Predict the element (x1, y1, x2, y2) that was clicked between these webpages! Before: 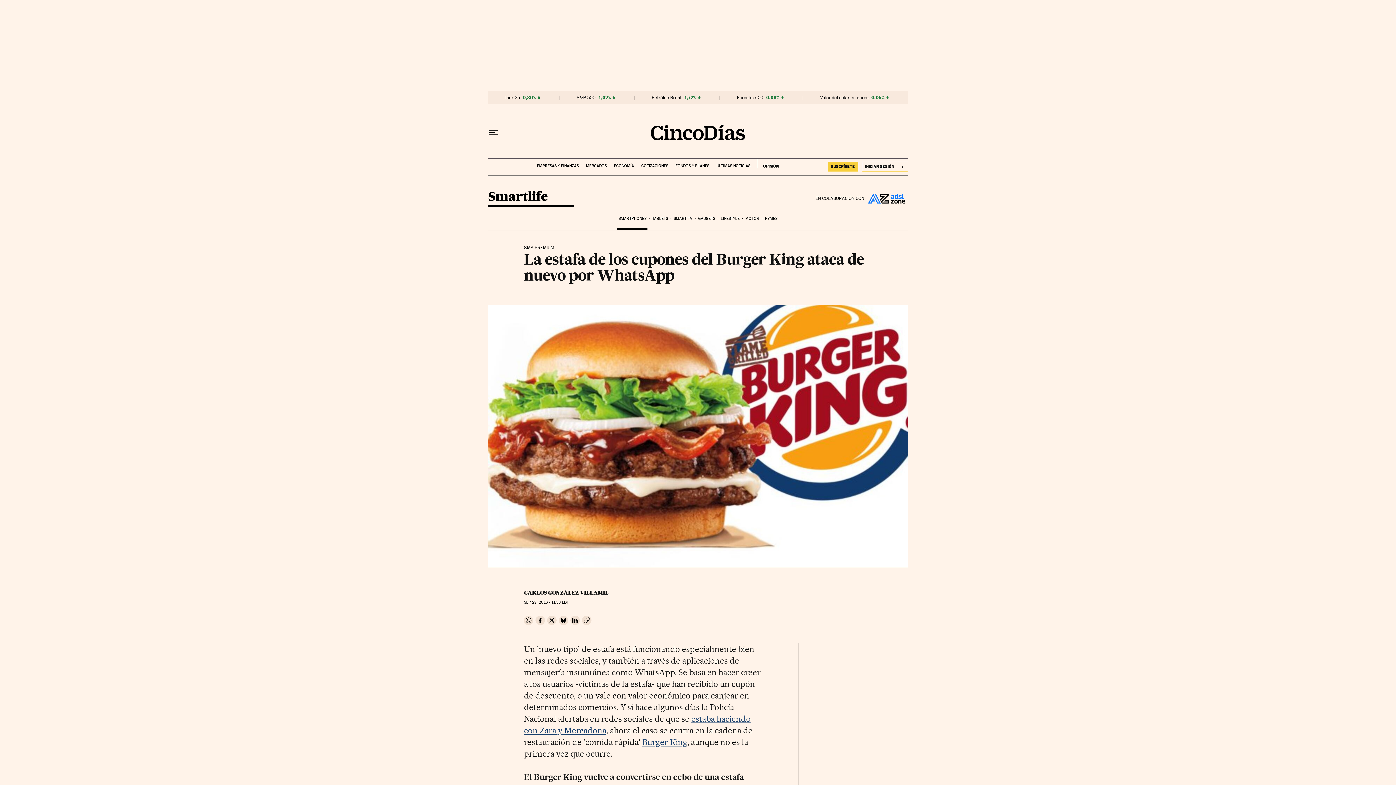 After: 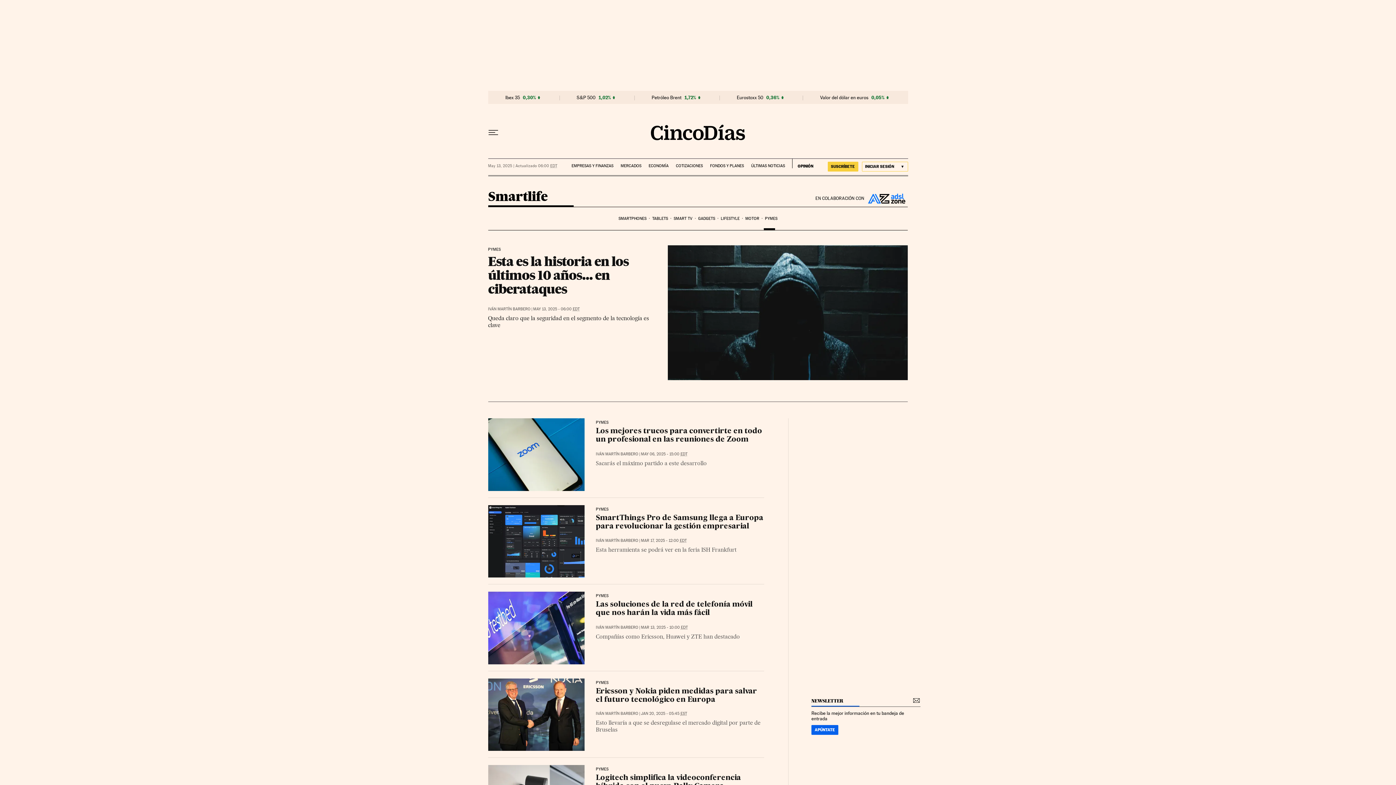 Action: bbox: (764, 207, 778, 230) label: PYMES